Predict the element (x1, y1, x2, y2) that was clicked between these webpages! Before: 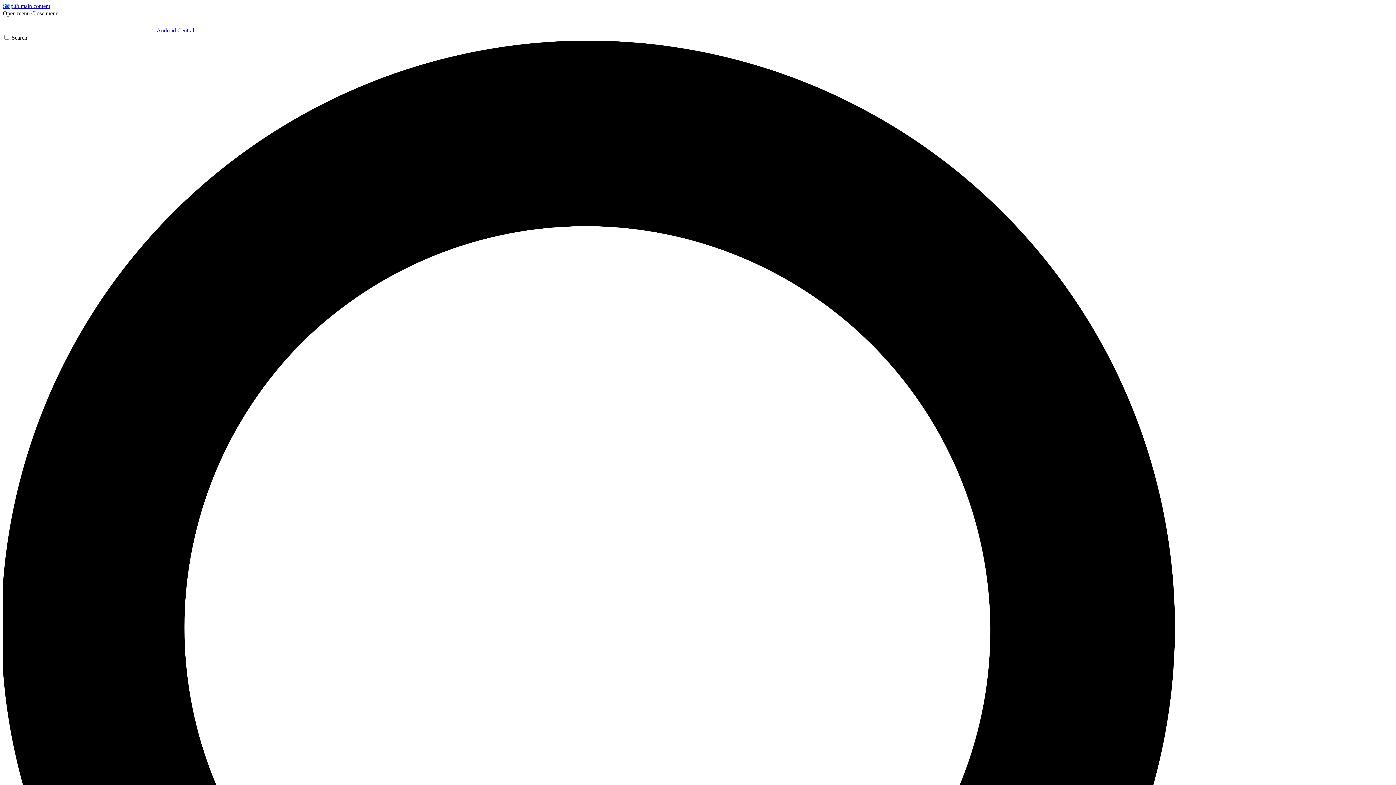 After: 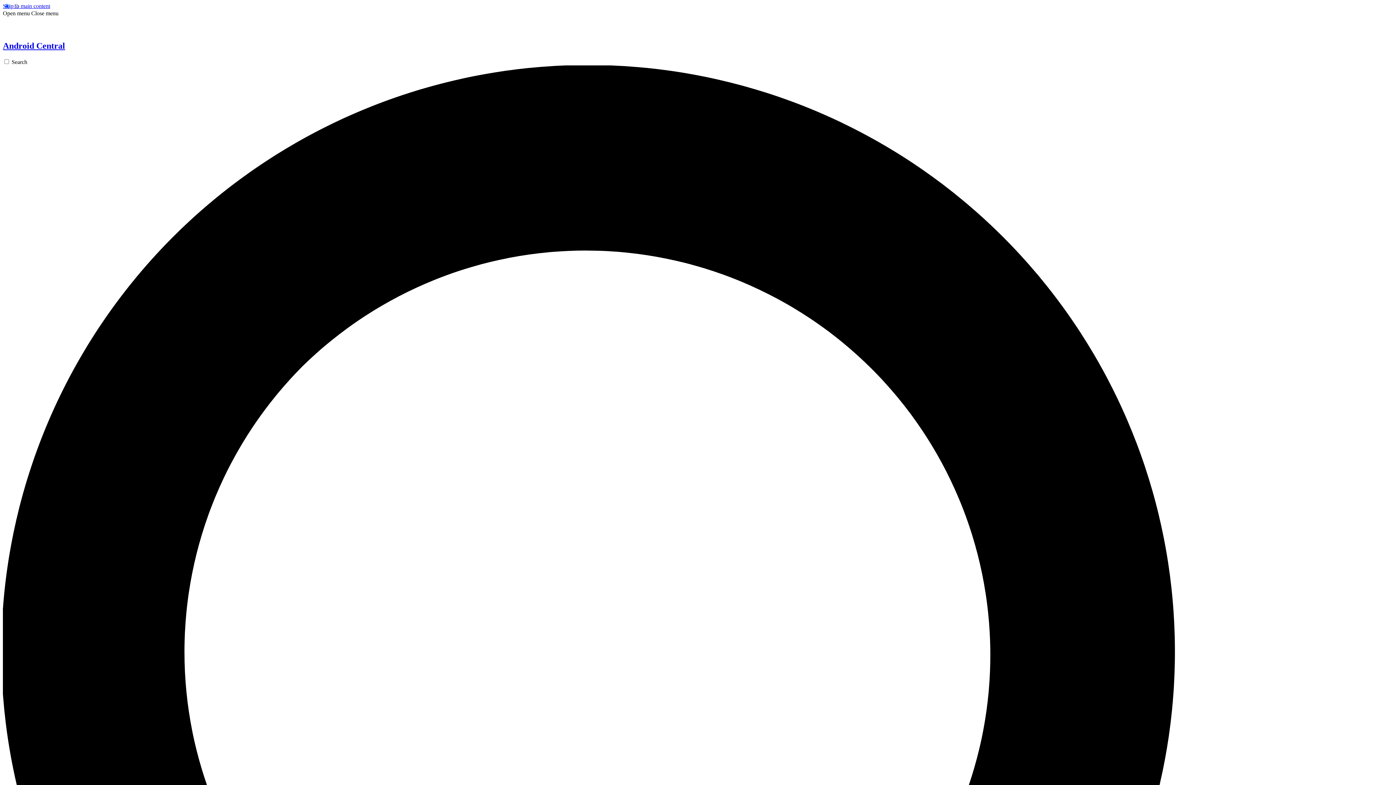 Action: bbox: (2, 27, 194, 33) label:  Android Central